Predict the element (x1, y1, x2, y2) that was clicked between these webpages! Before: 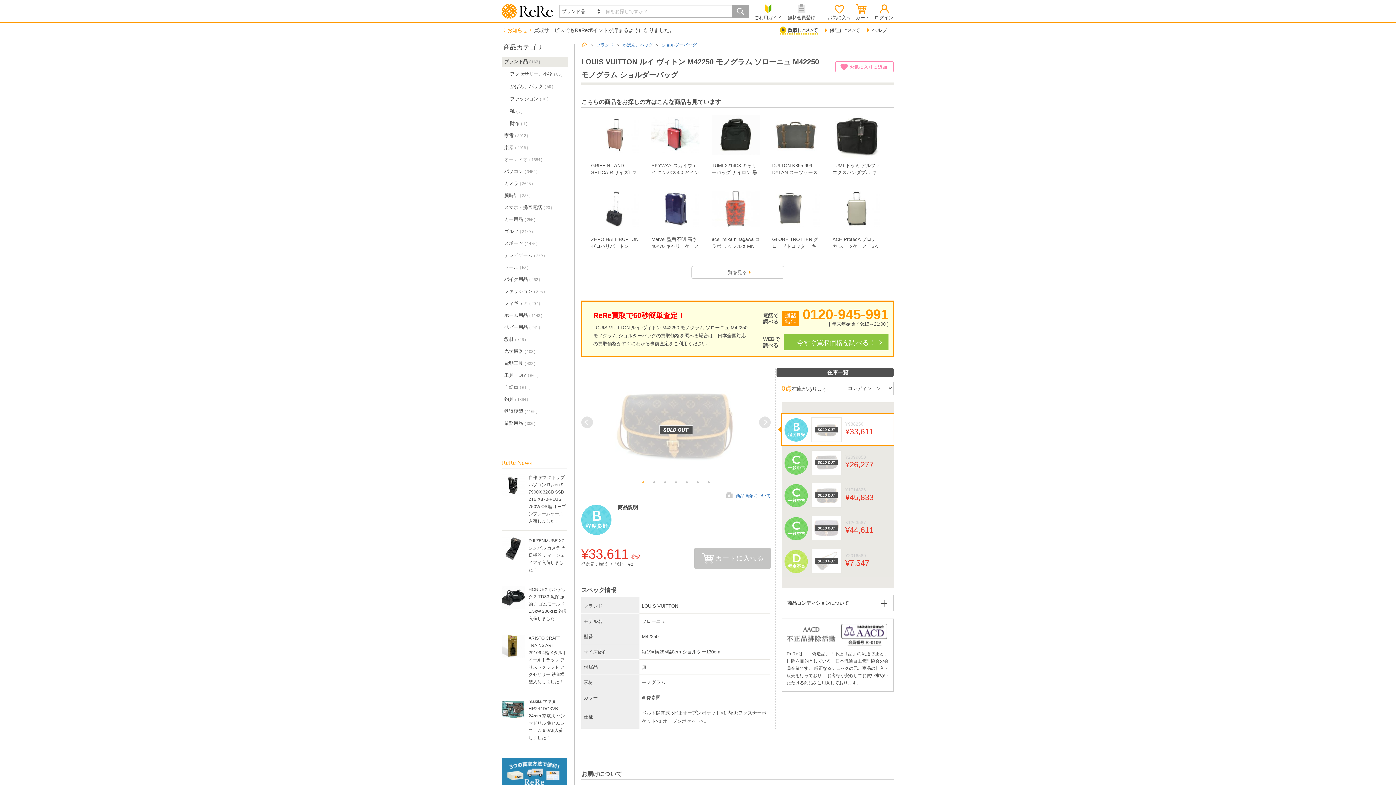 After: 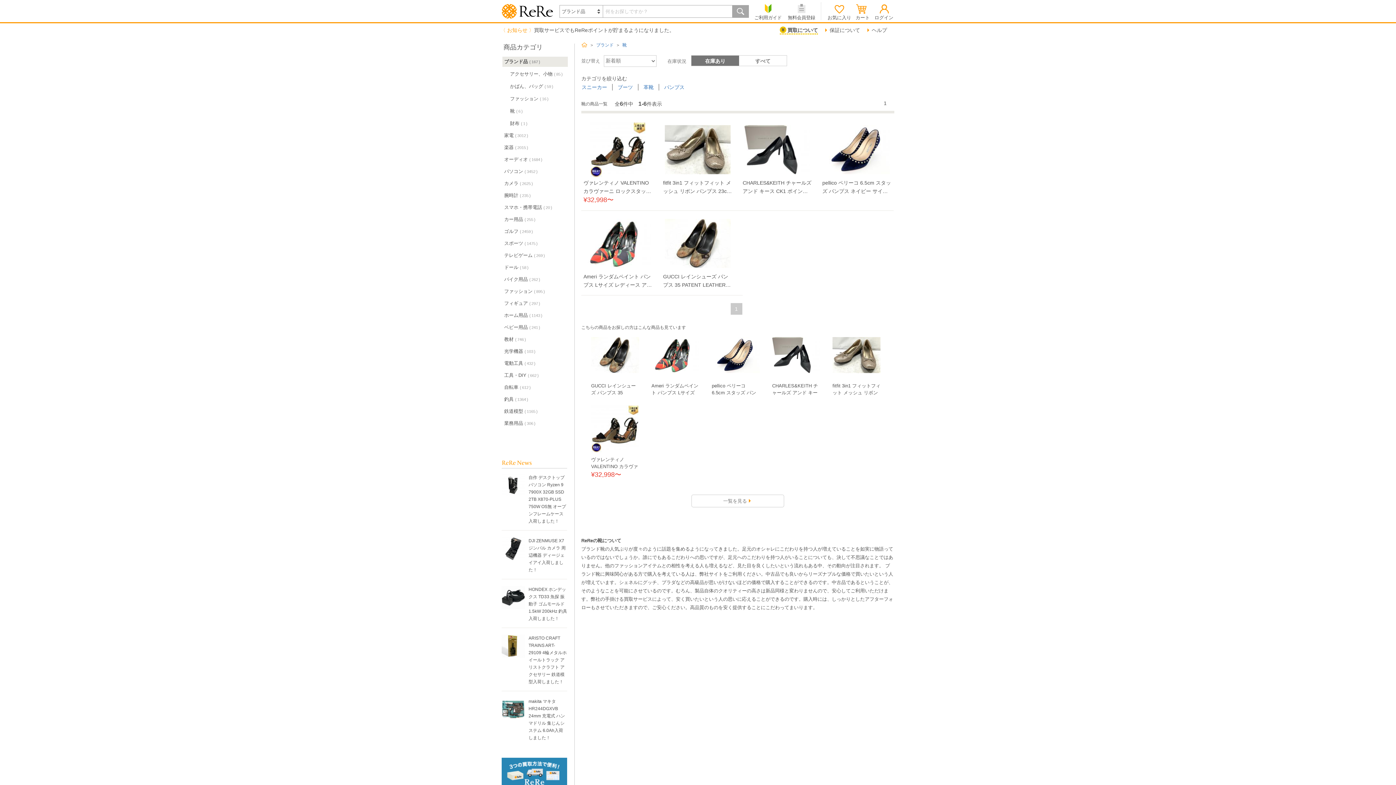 Action: label: 靴 6 bbox: (508, 106, 570, 116)